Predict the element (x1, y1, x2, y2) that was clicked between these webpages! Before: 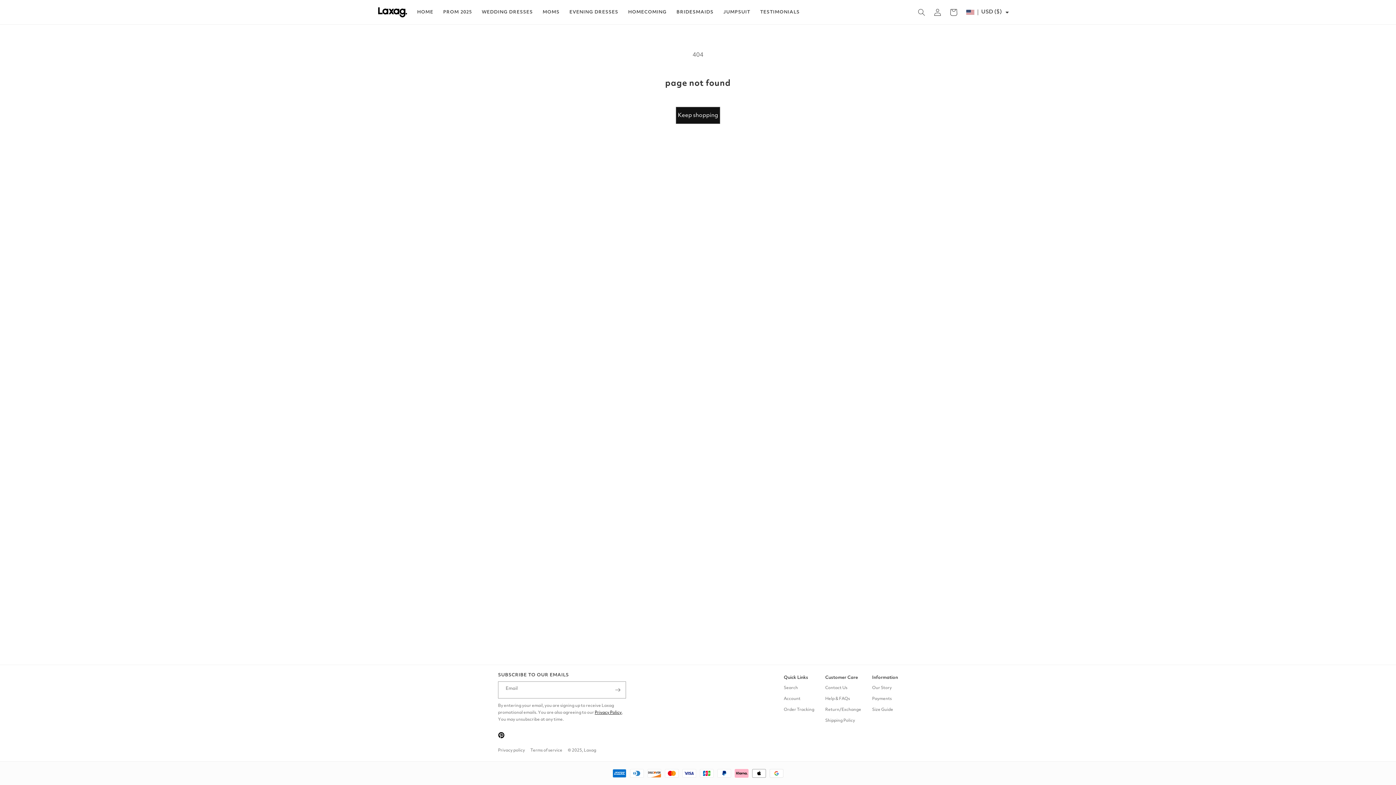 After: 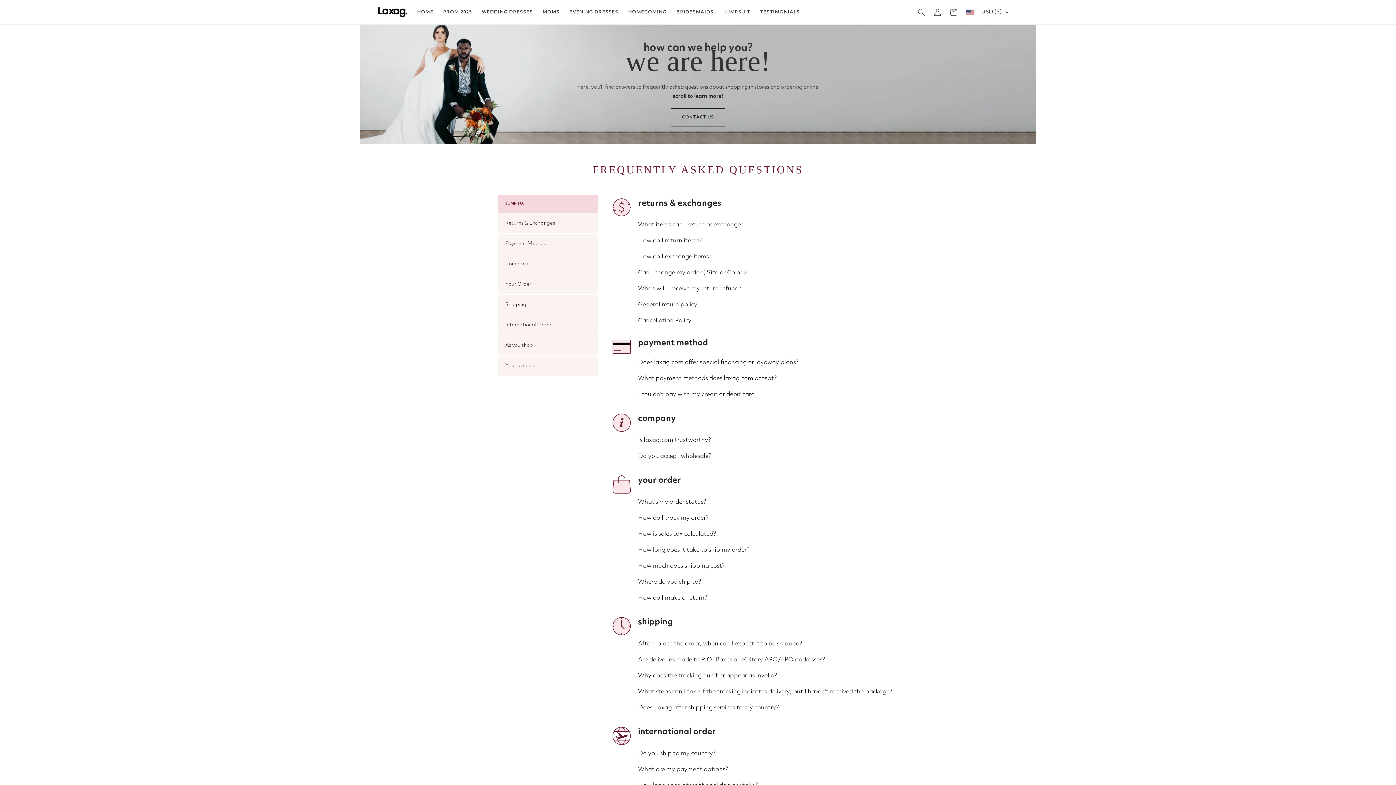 Action: bbox: (825, 694, 850, 704) label: Help & FAQs